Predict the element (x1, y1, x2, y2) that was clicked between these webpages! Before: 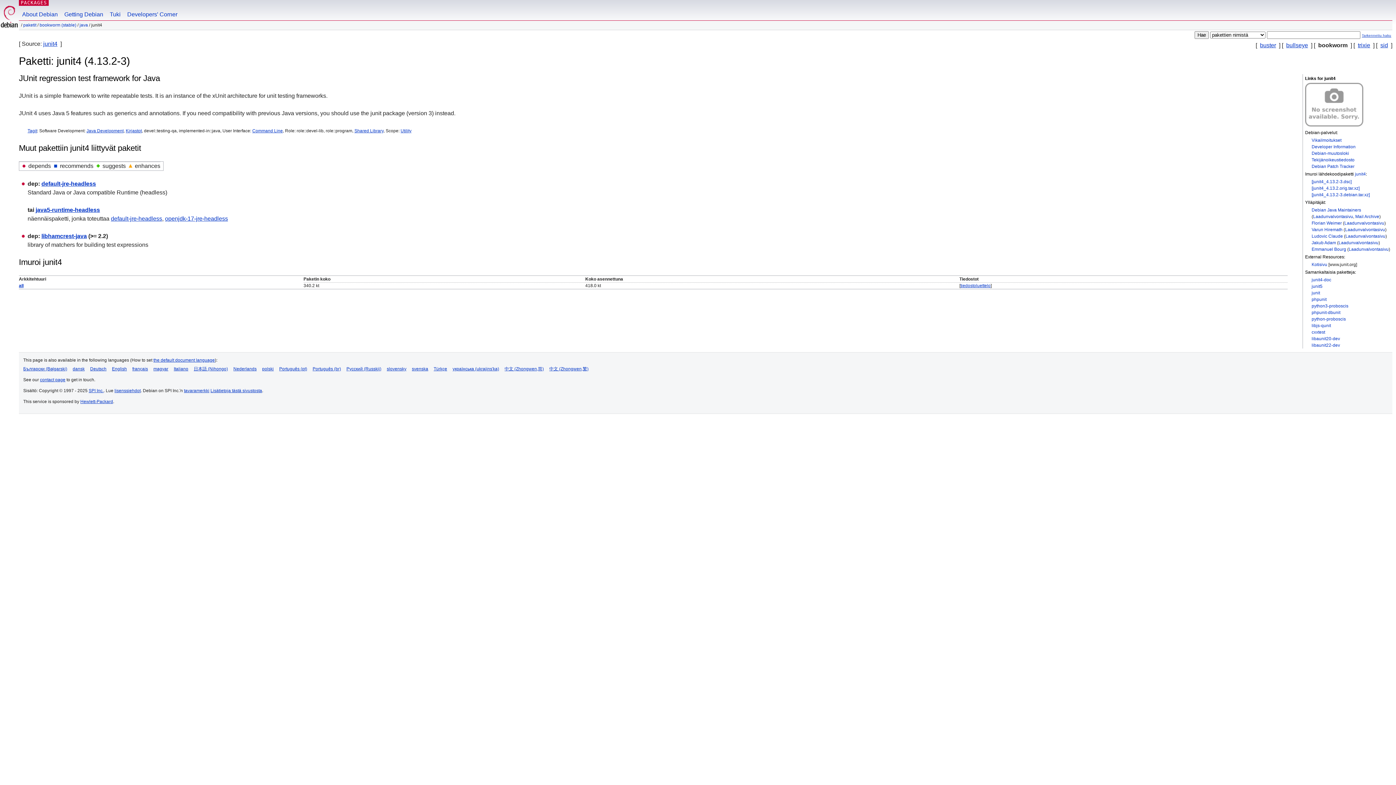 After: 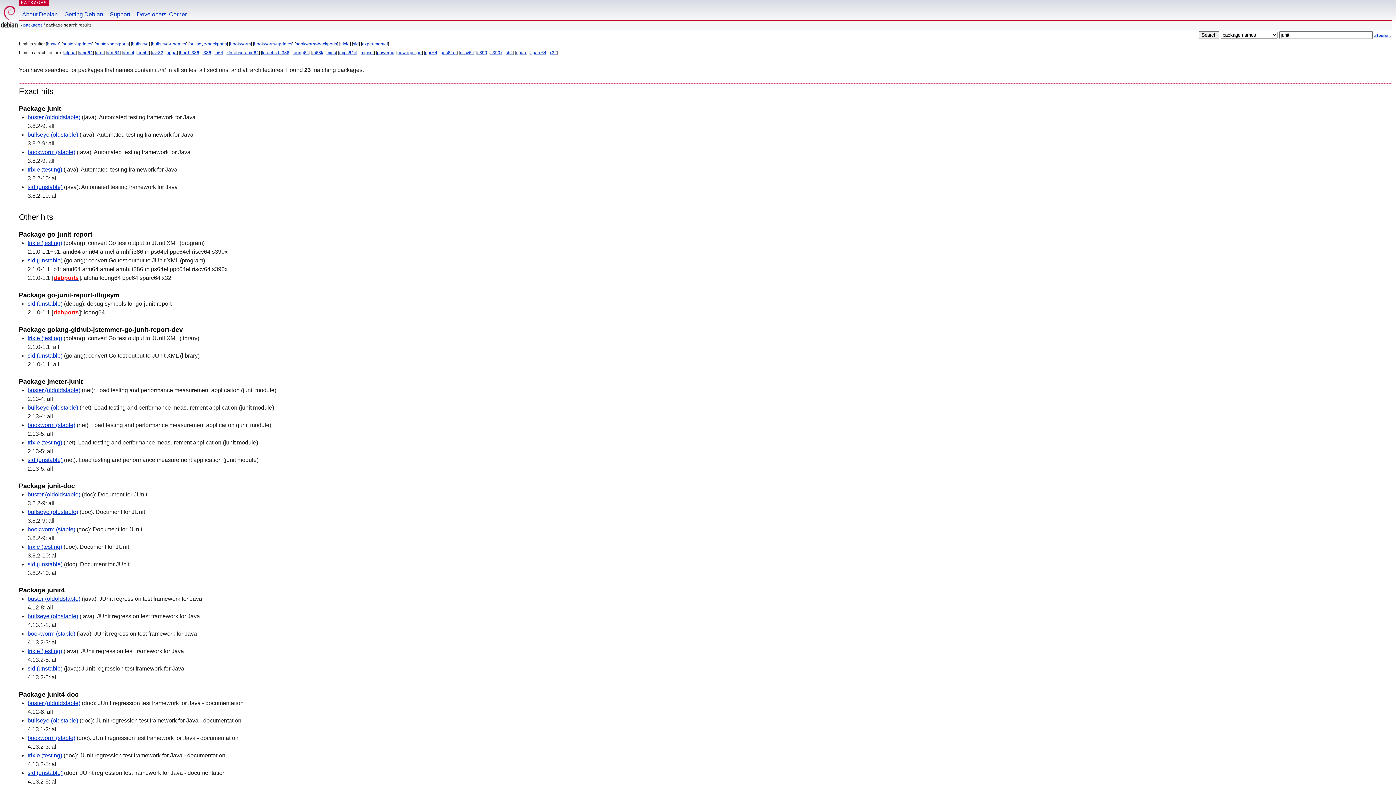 Action: bbox: (1312, 290, 1320, 295) label: junit